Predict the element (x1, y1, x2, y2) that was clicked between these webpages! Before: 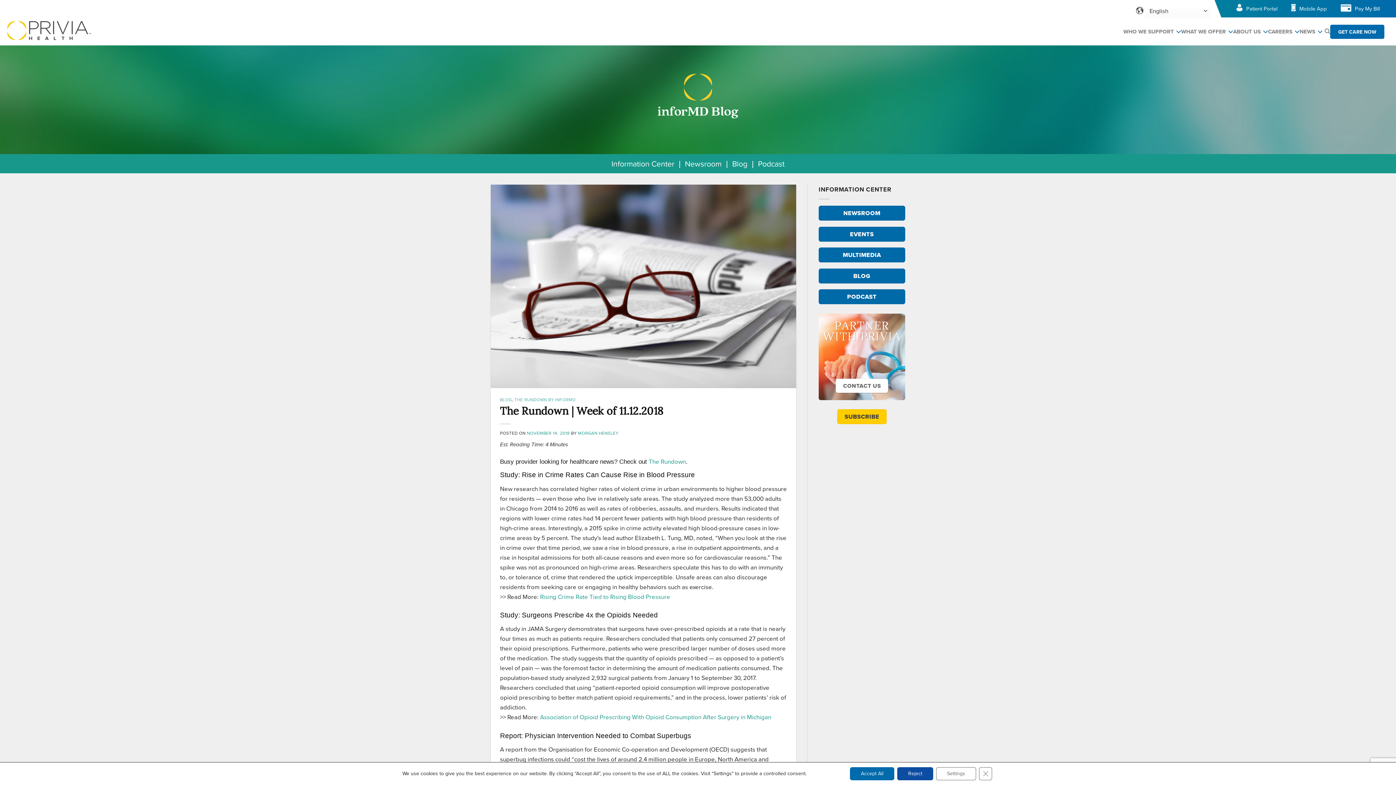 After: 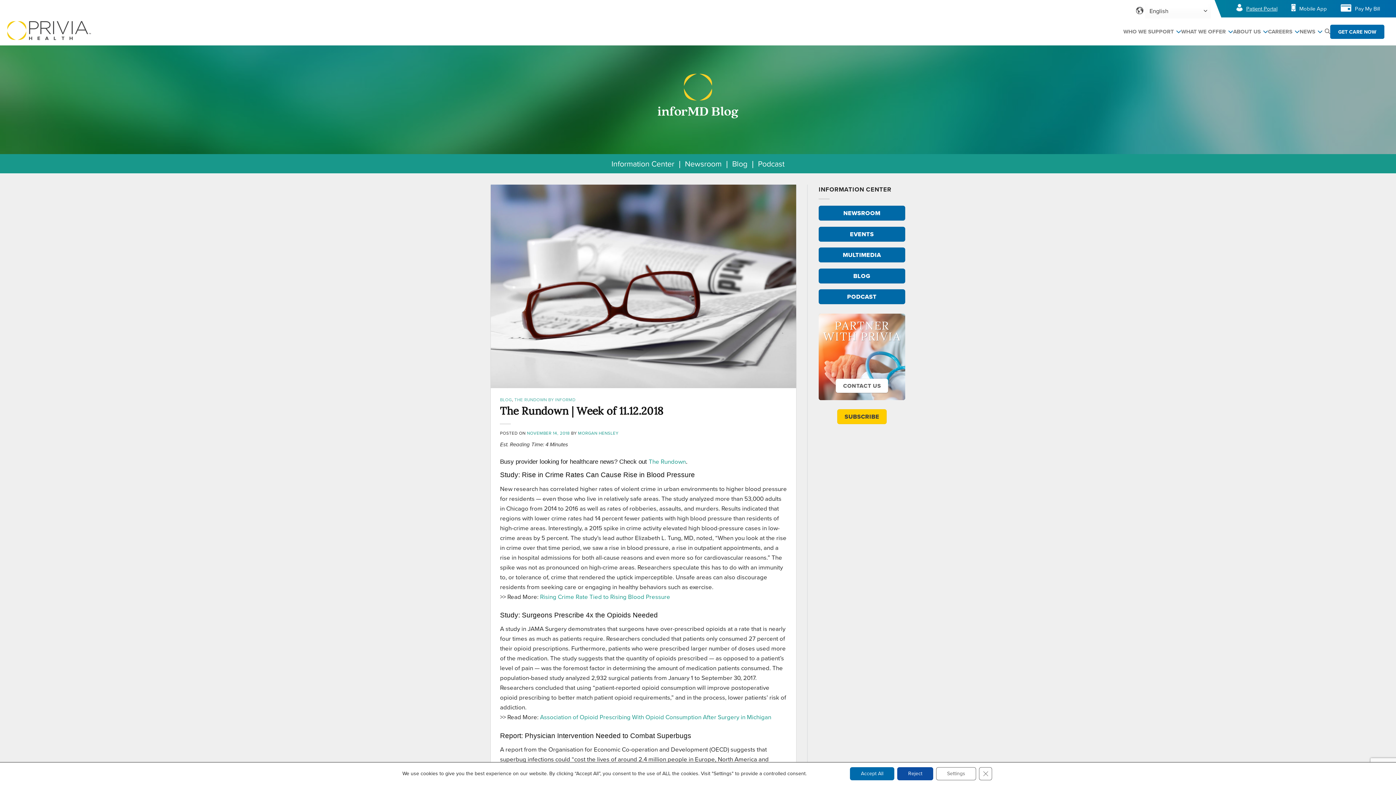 Action: bbox: (1246, 4, 1277, 12) label: Patient Portal